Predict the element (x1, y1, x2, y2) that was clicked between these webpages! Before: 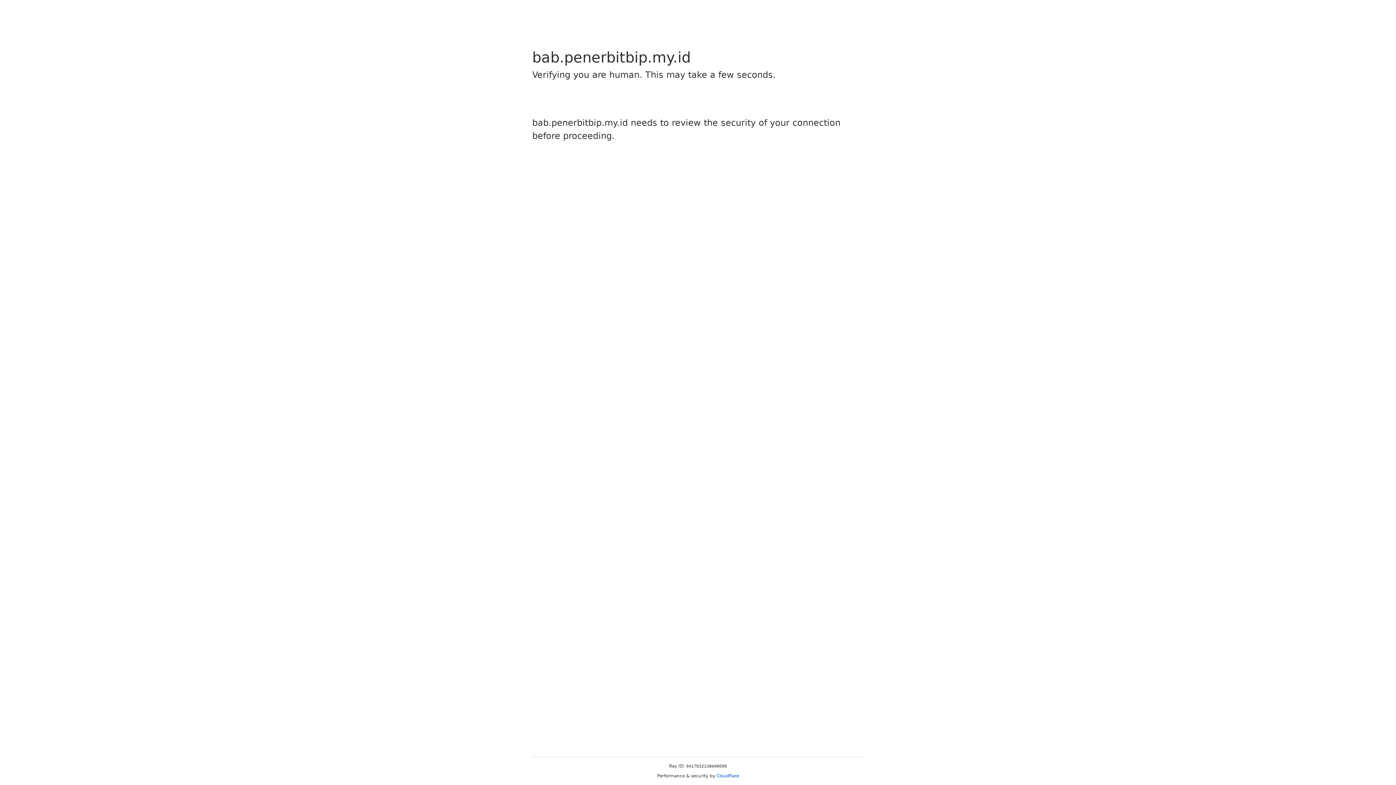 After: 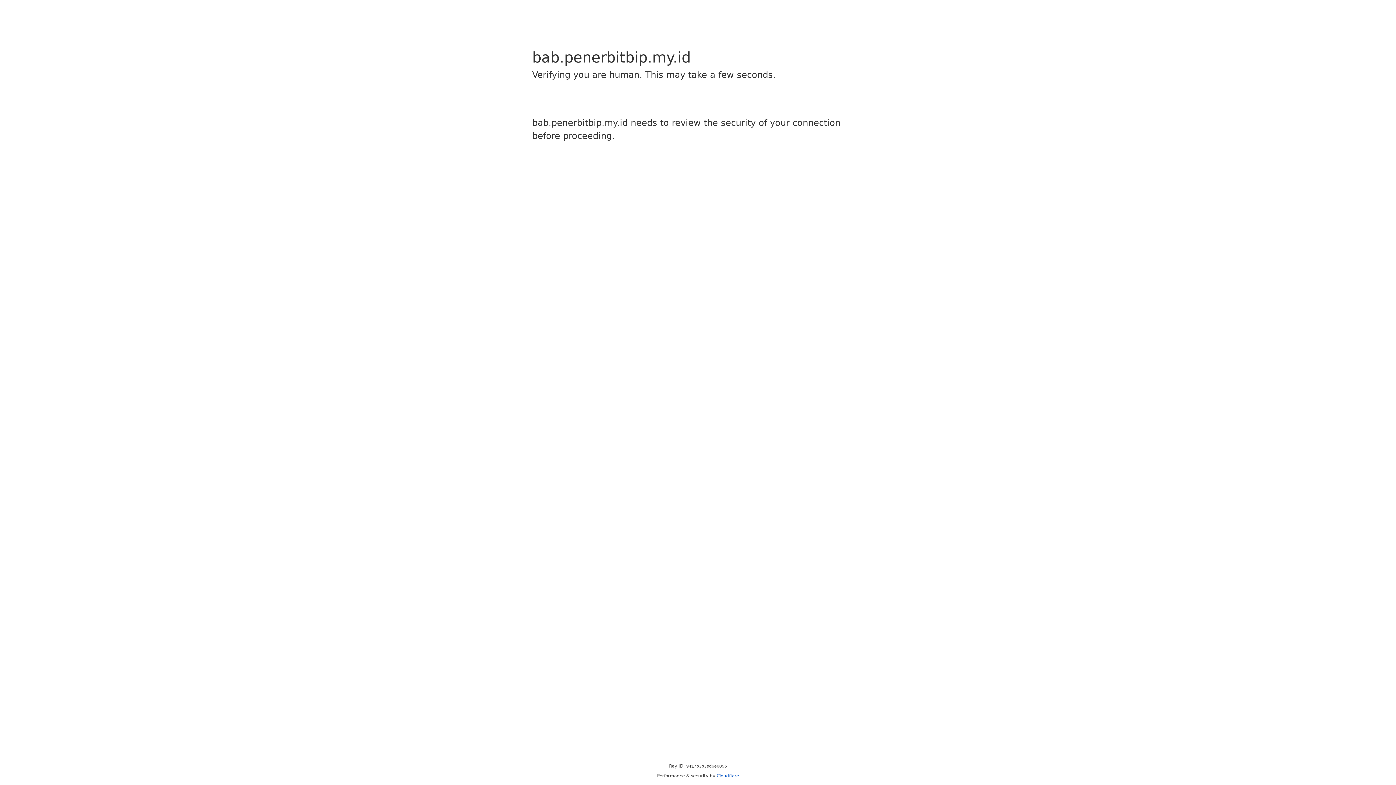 Action: label: Cloudflare bbox: (716, 773, 739, 778)